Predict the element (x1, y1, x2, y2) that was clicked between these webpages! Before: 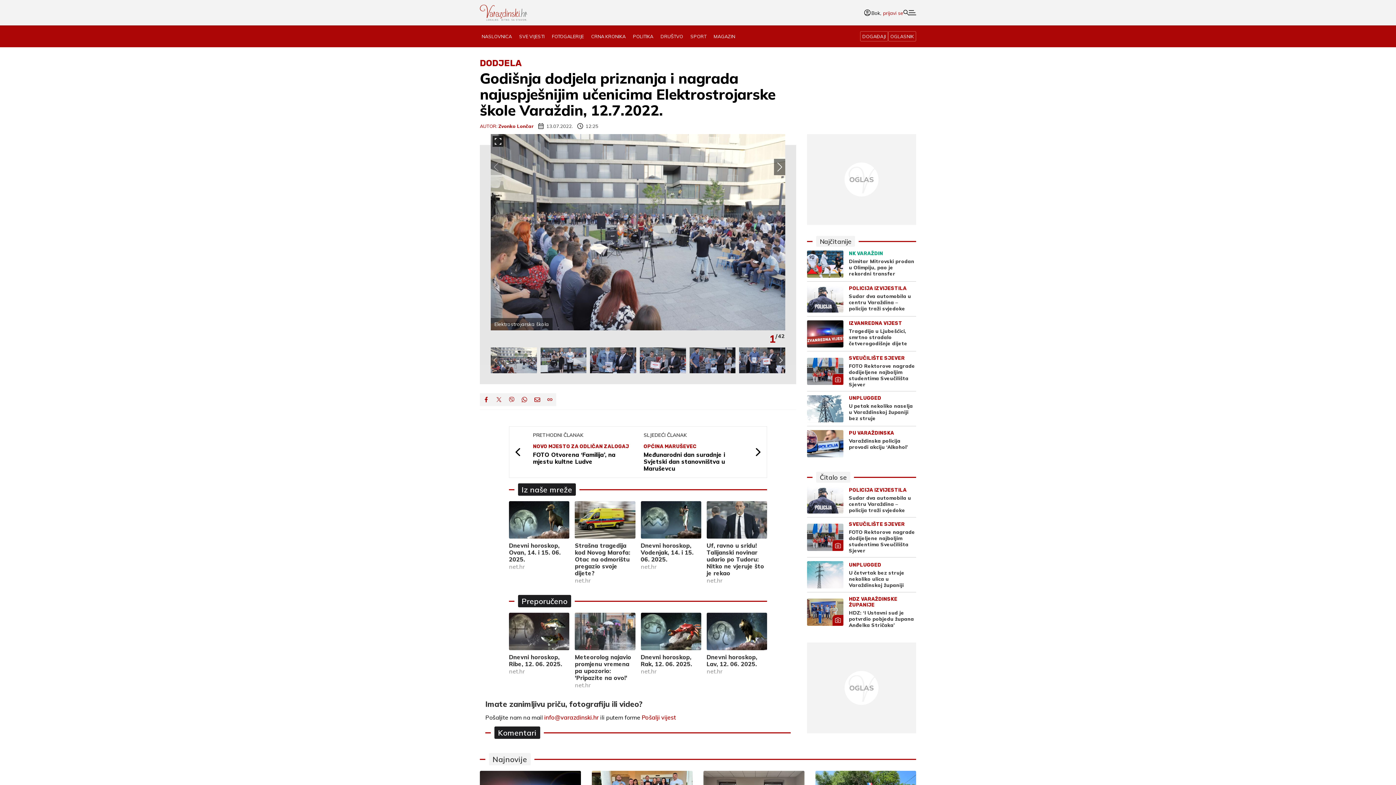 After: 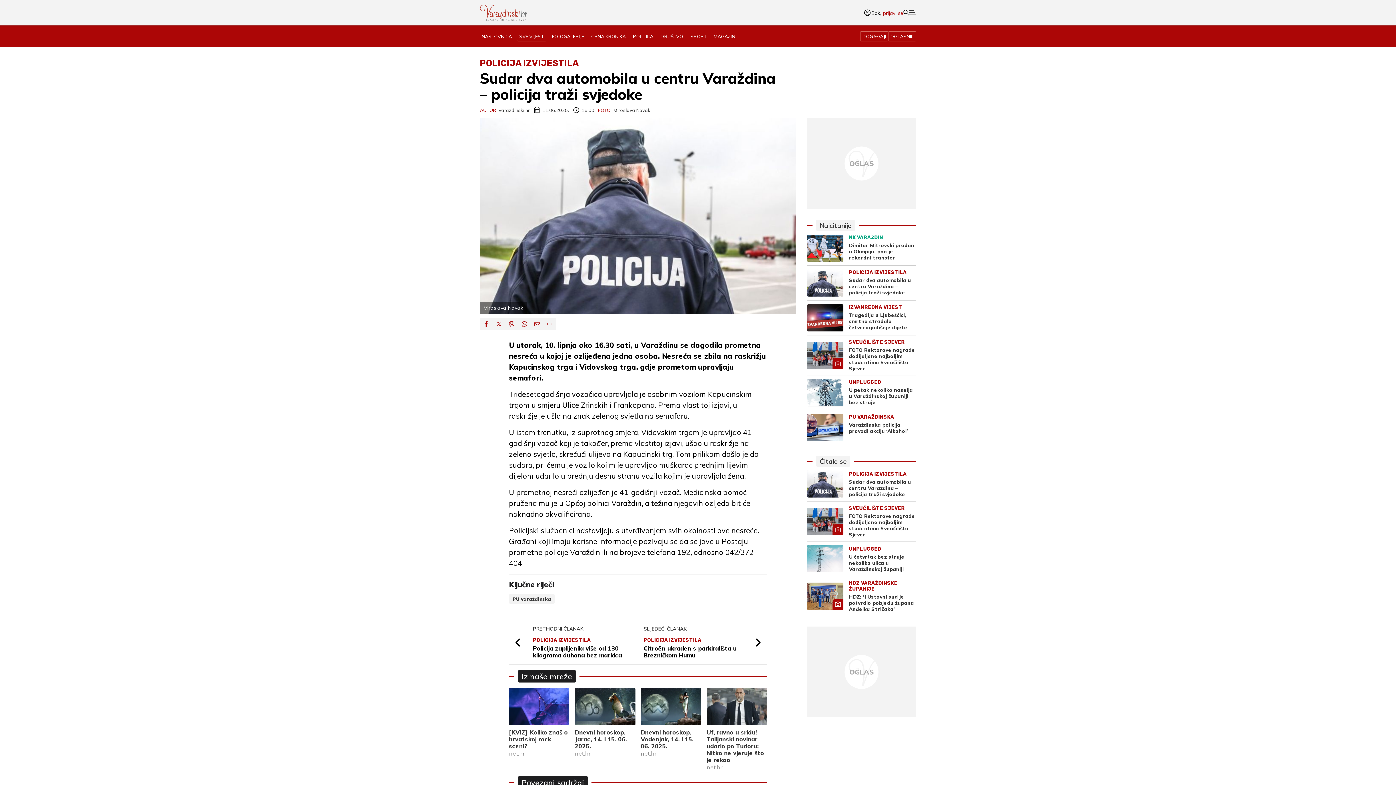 Action: bbox: (849, 487, 906, 492) label: POLICIJA IZVIJESTILA